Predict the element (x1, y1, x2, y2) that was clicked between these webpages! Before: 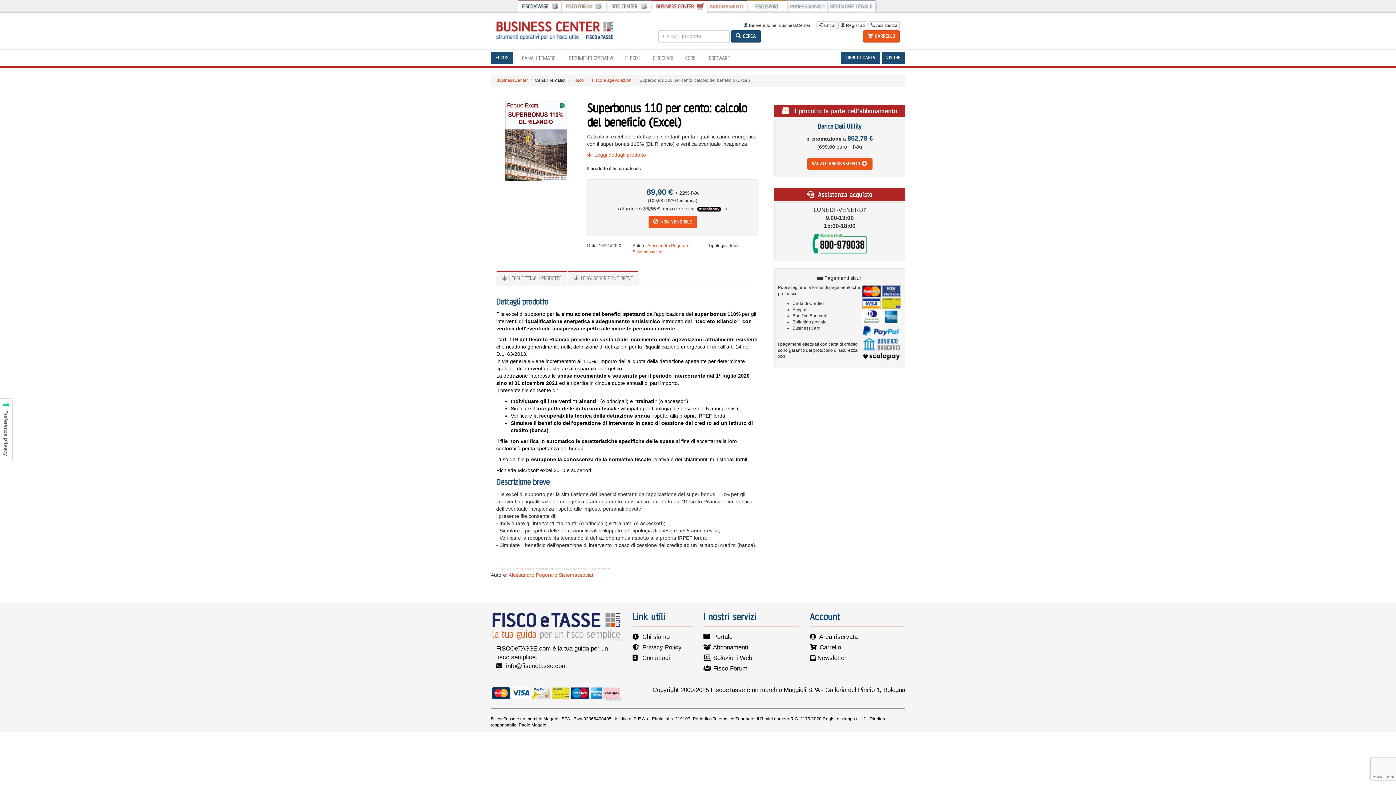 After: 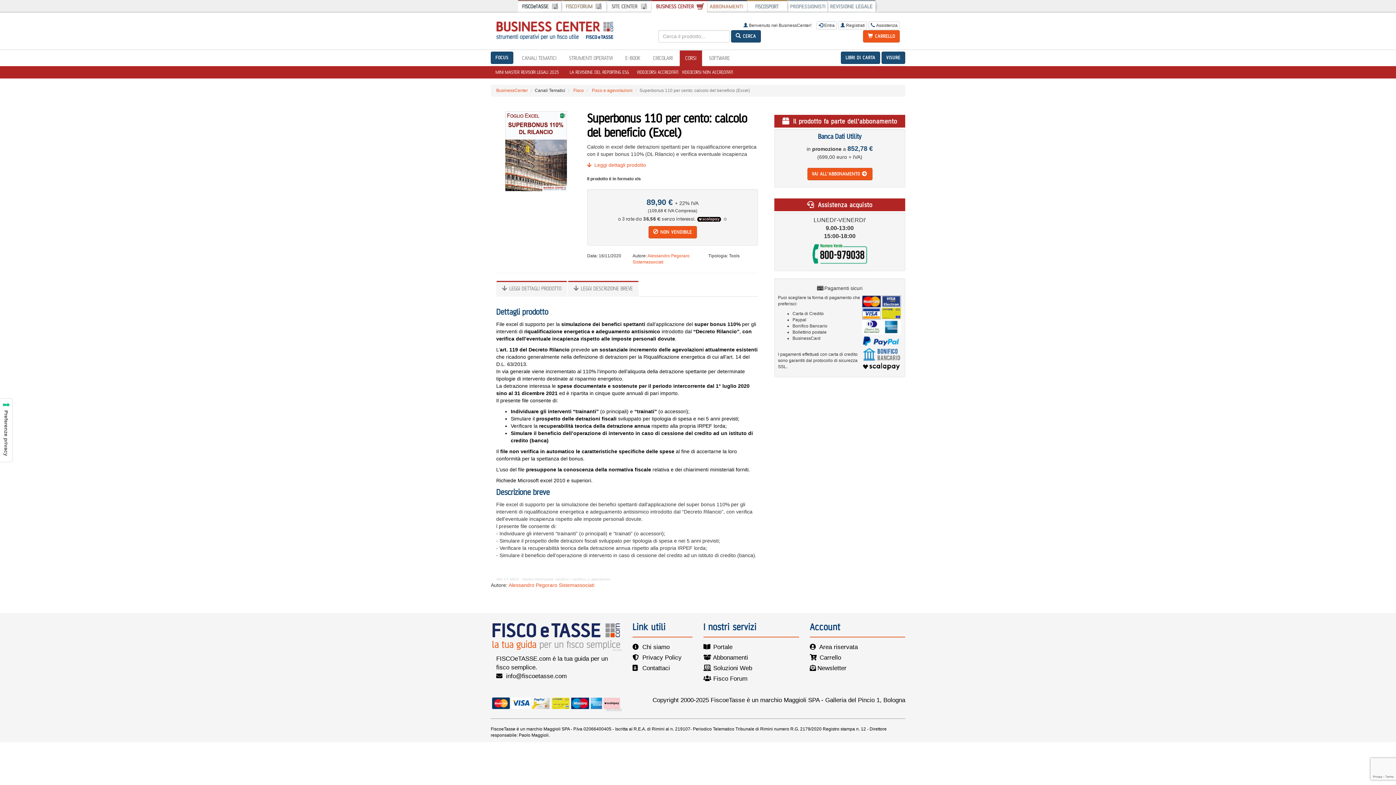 Action: label: CORSI bbox: (679, 50, 702, 66)